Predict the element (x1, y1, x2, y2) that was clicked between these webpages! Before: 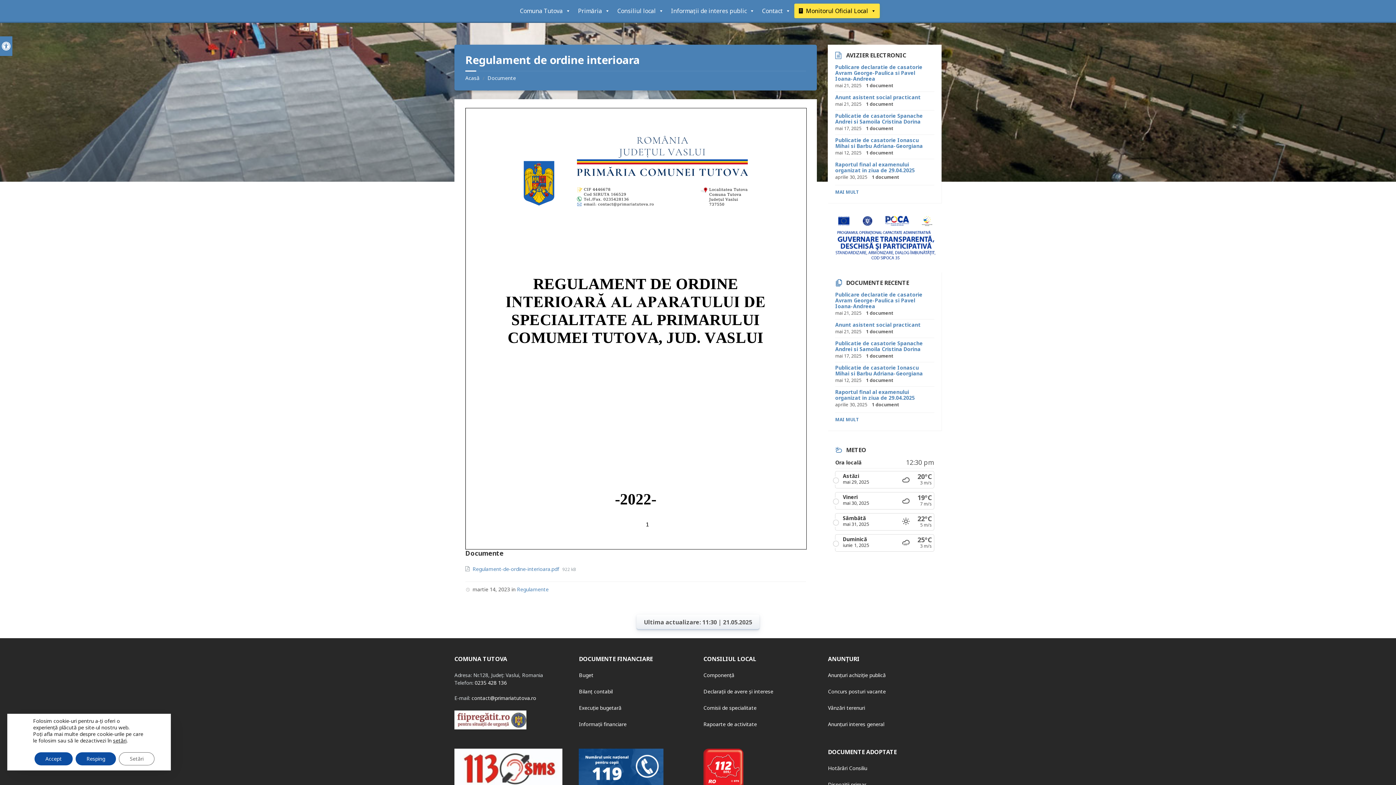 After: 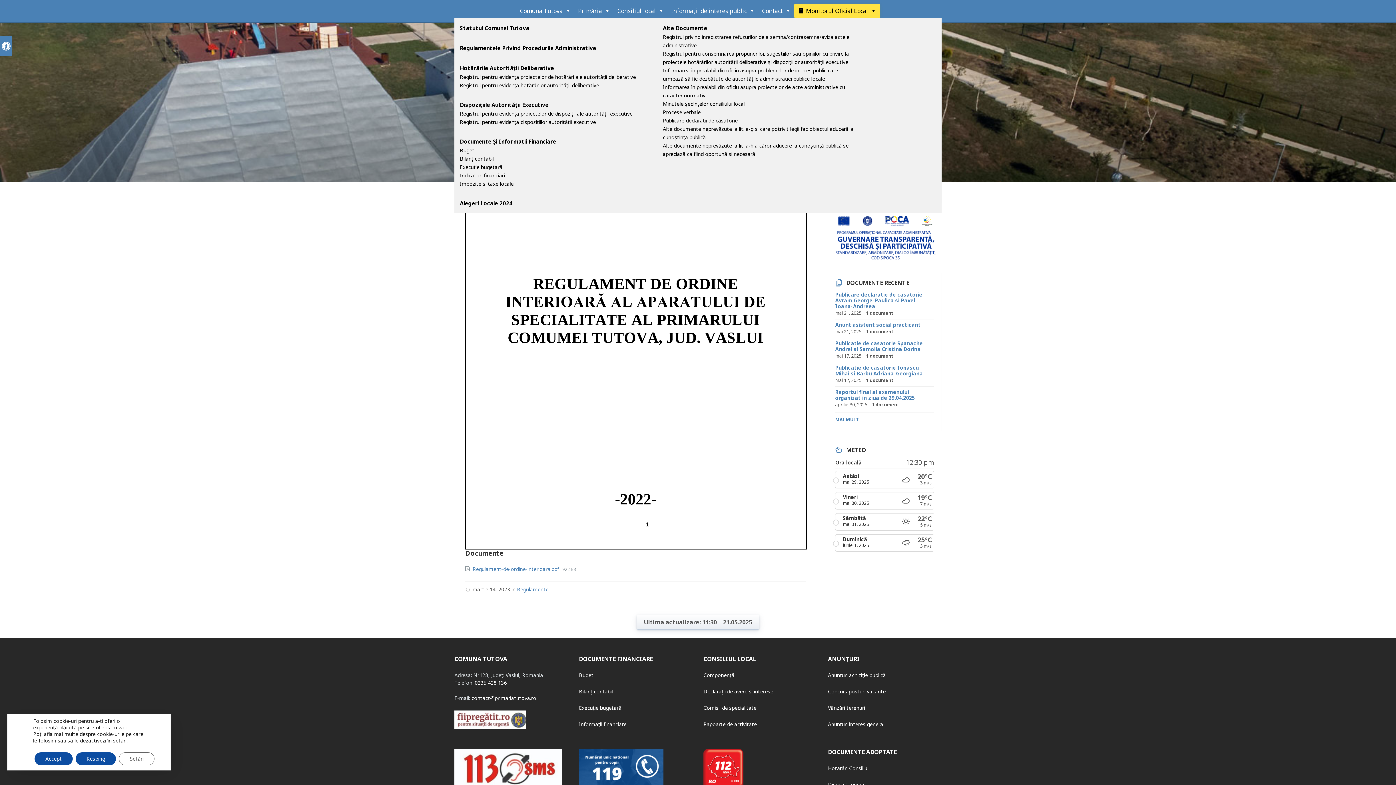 Action: label: Monitorul Oficial Local bbox: (794, 3, 880, 18)